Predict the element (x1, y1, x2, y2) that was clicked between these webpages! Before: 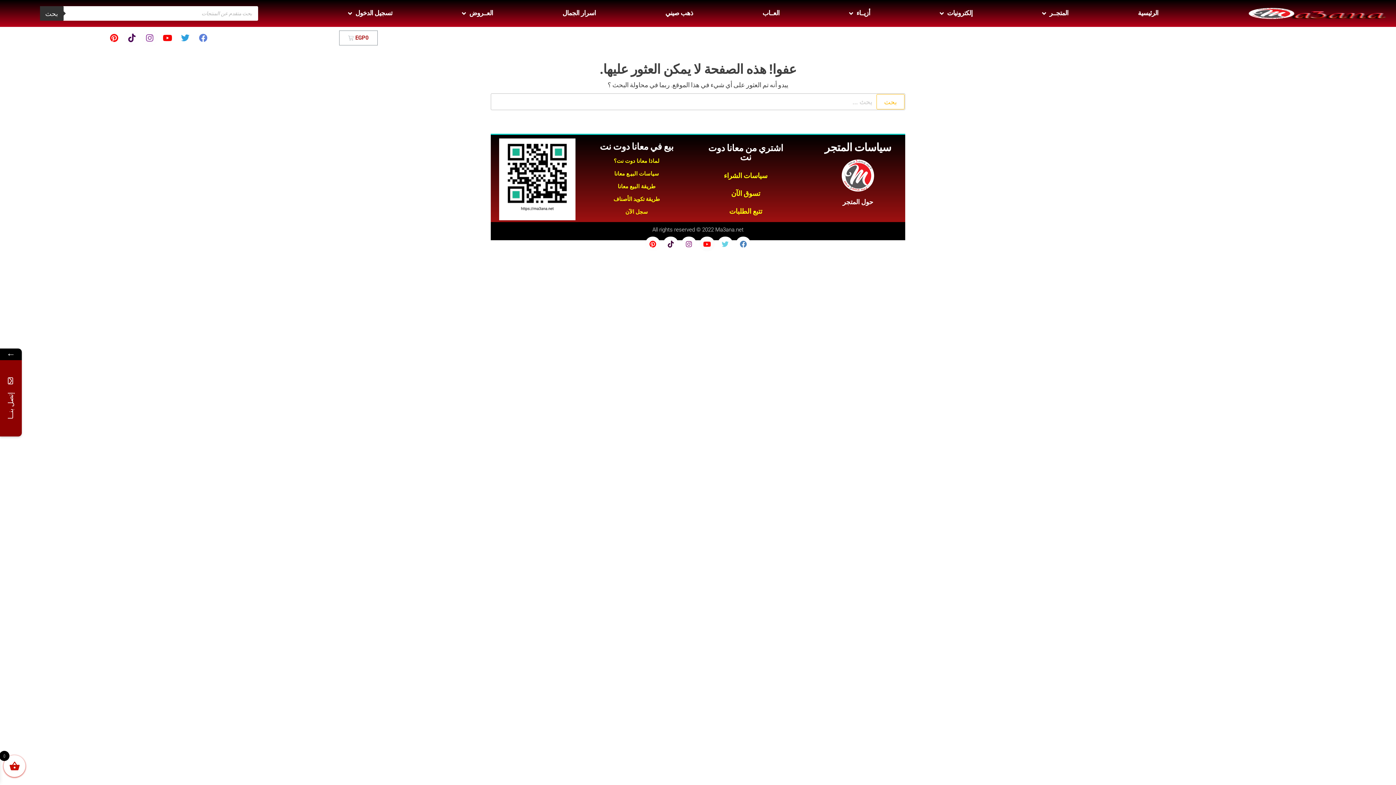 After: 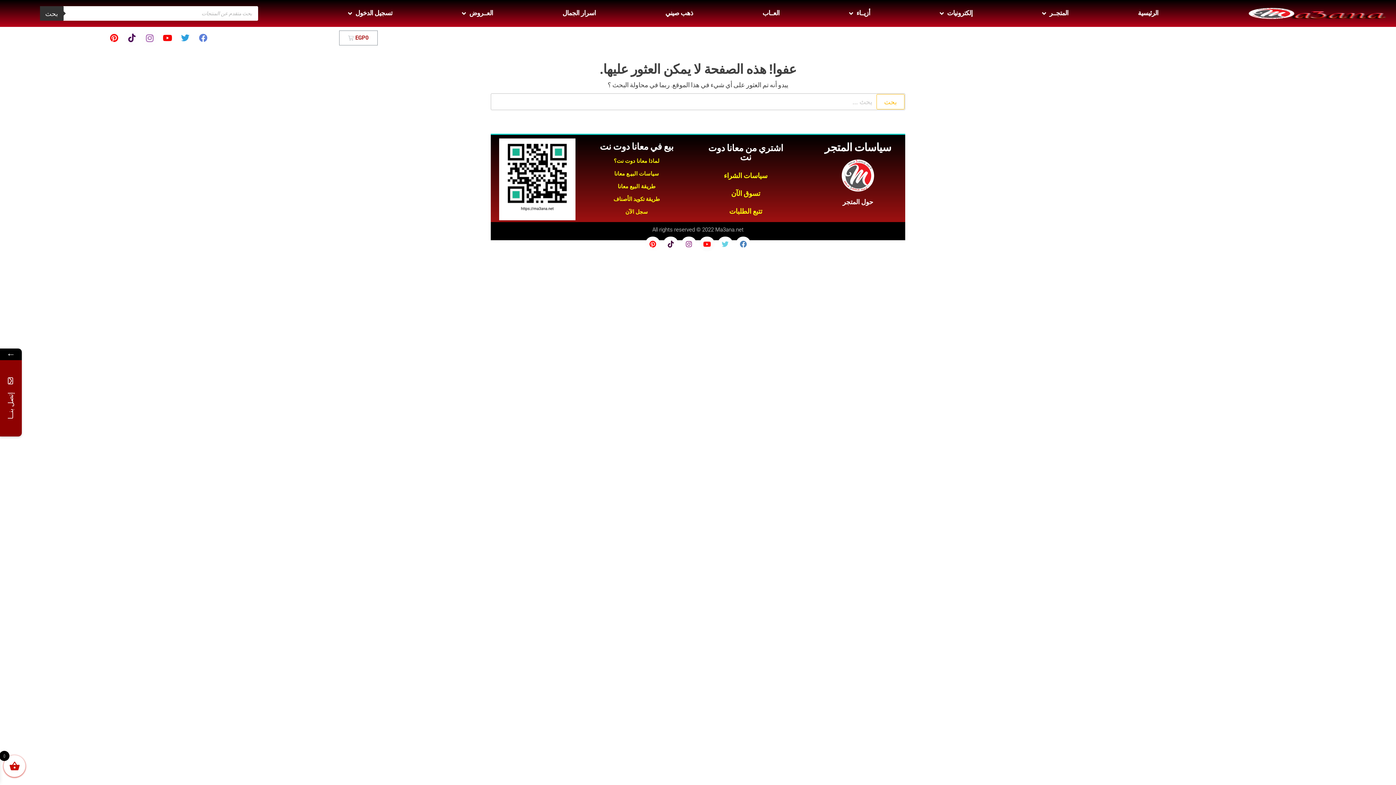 Action: label: Instagram bbox: (141, 29, 158, 46)